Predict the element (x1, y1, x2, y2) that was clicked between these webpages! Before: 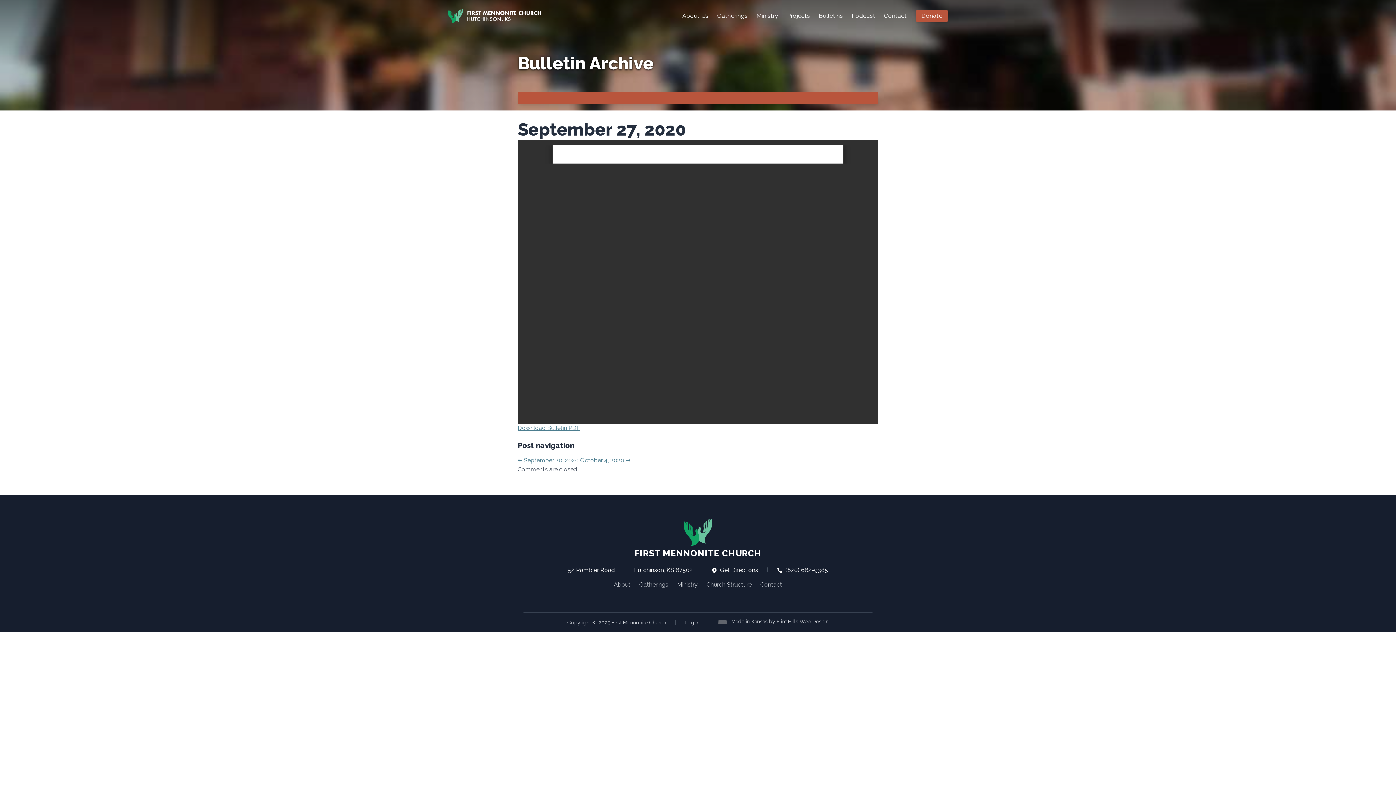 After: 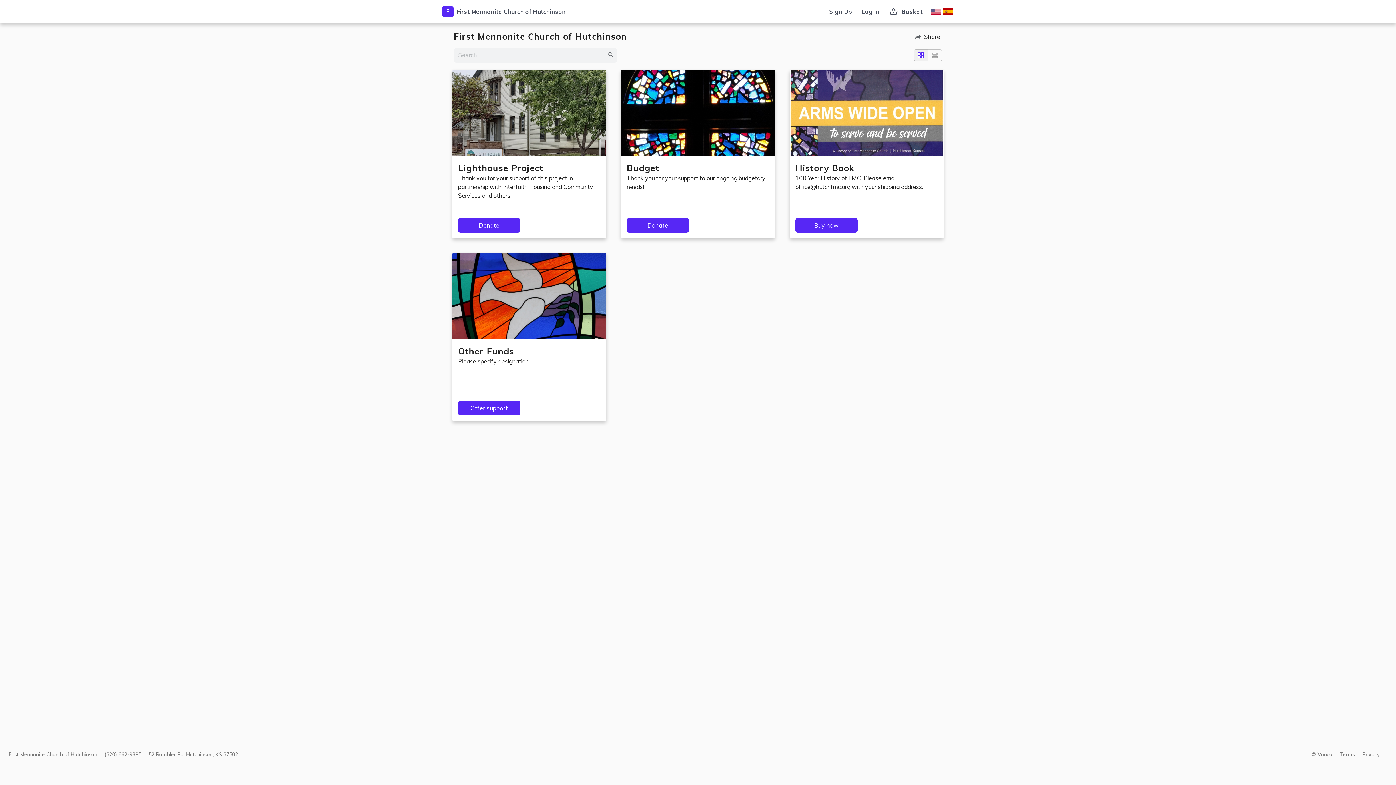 Action: bbox: (915, 10, 948, 21) label: Donate